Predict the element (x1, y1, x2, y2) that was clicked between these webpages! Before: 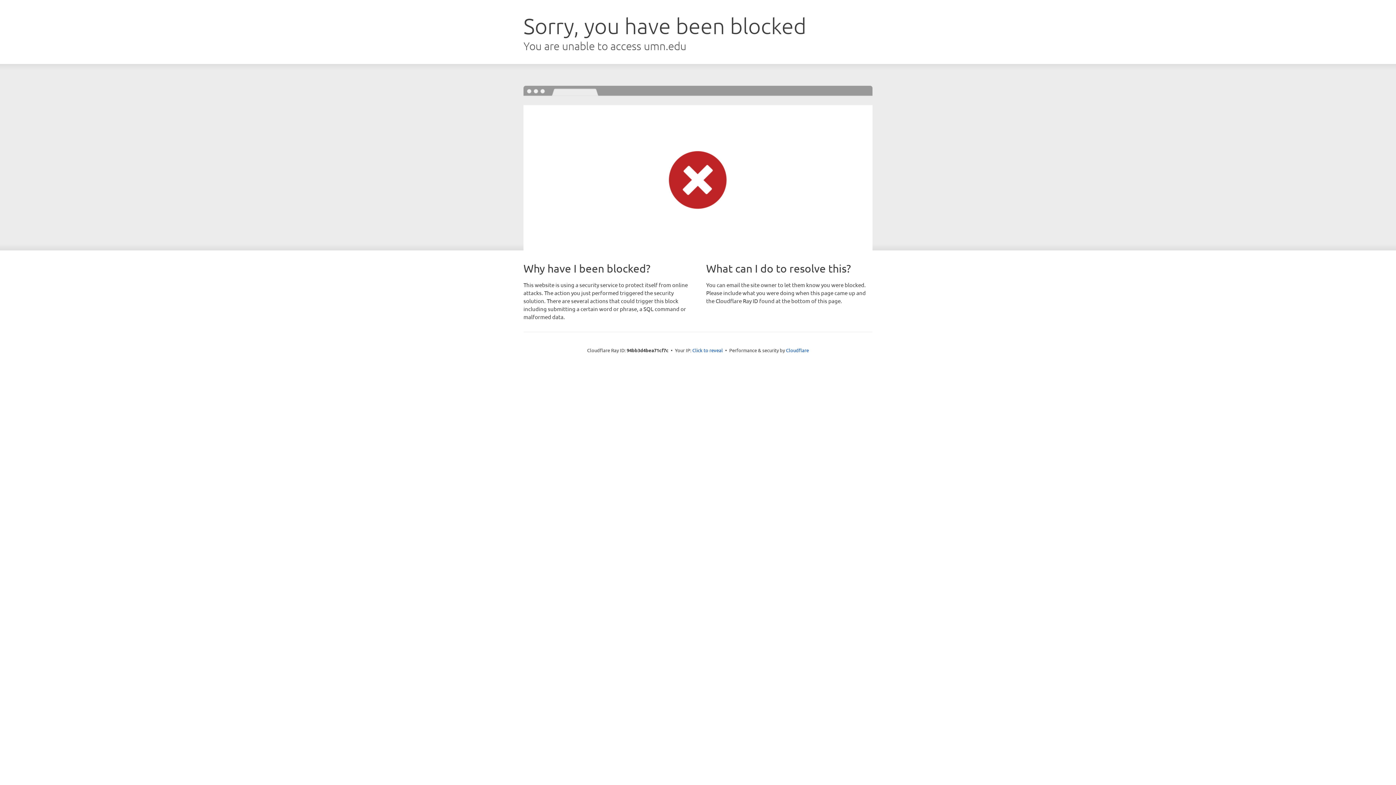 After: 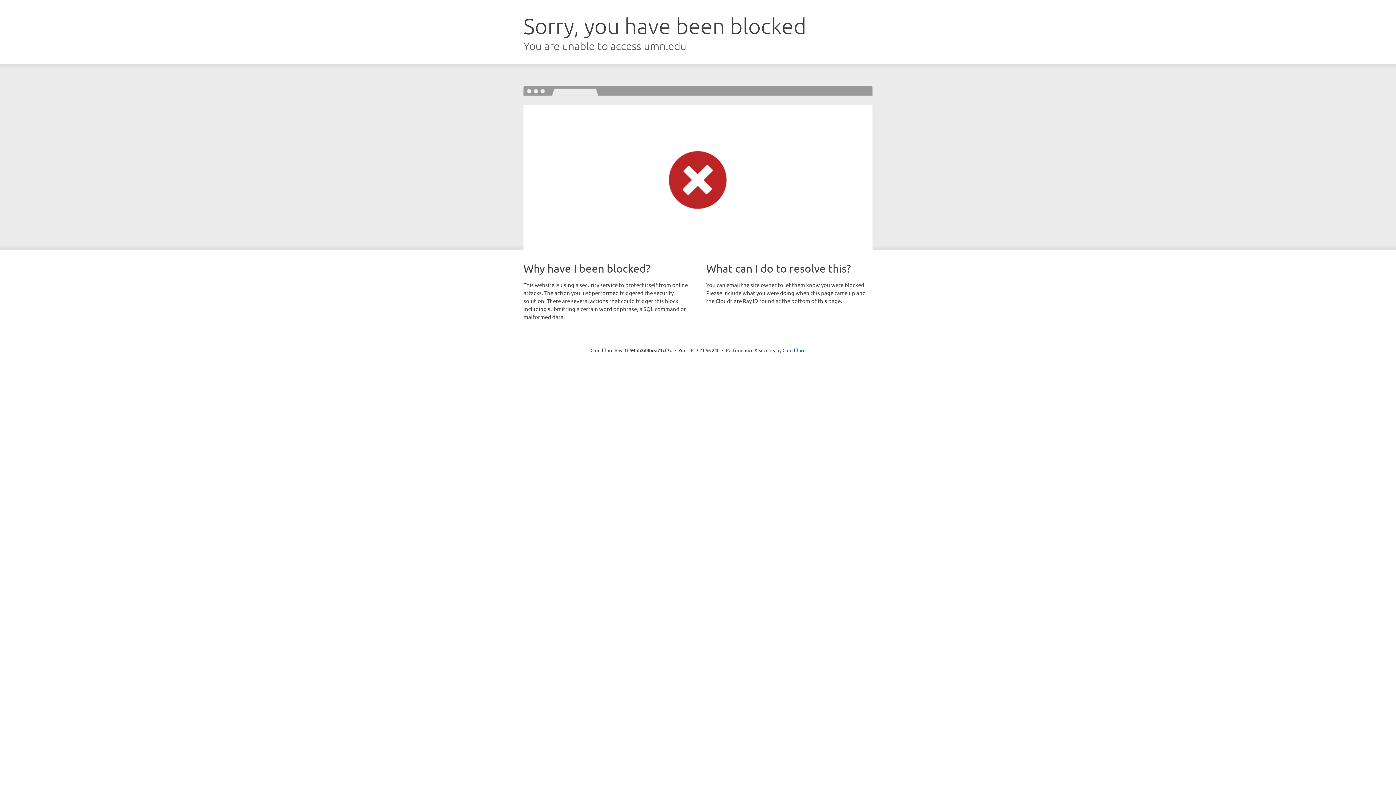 Action: label: Click to reveal bbox: (692, 346, 723, 353)